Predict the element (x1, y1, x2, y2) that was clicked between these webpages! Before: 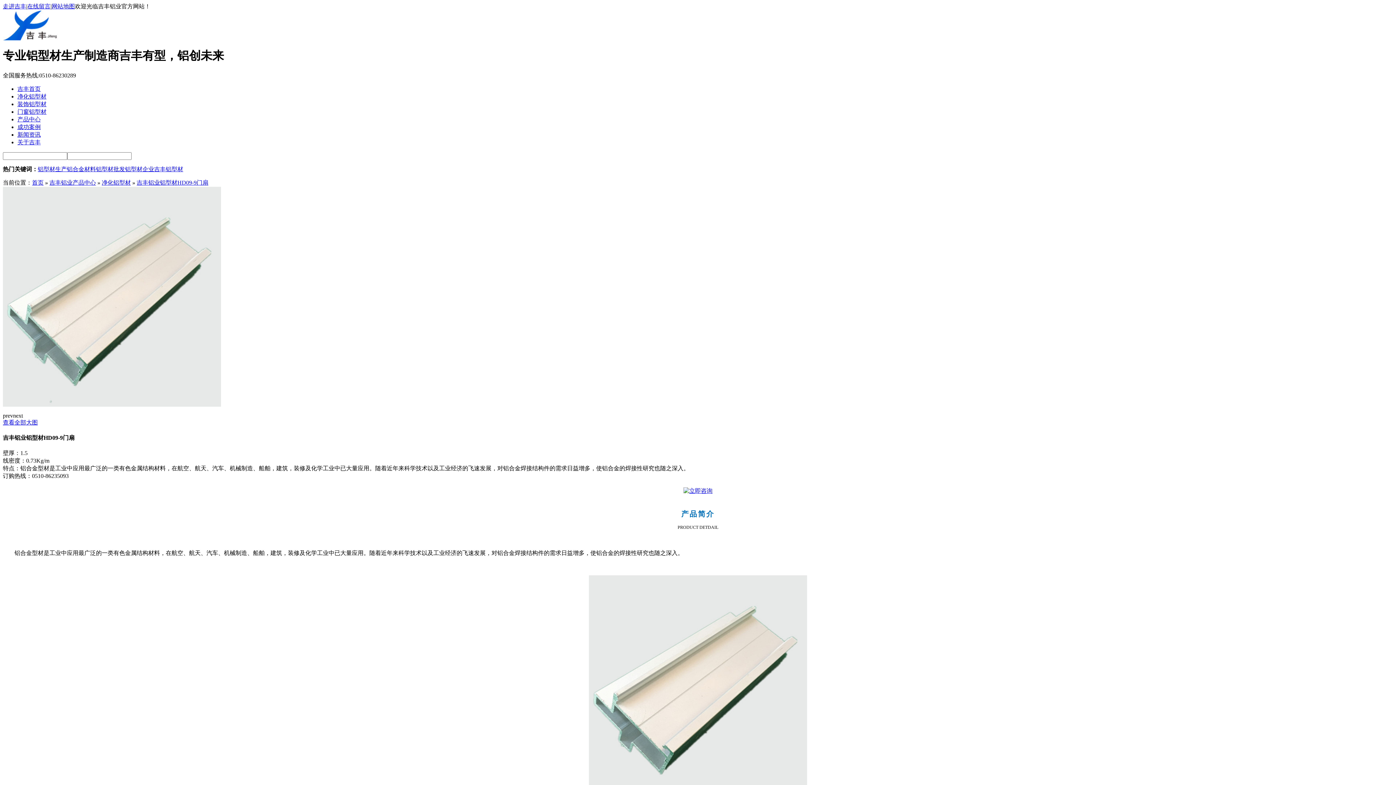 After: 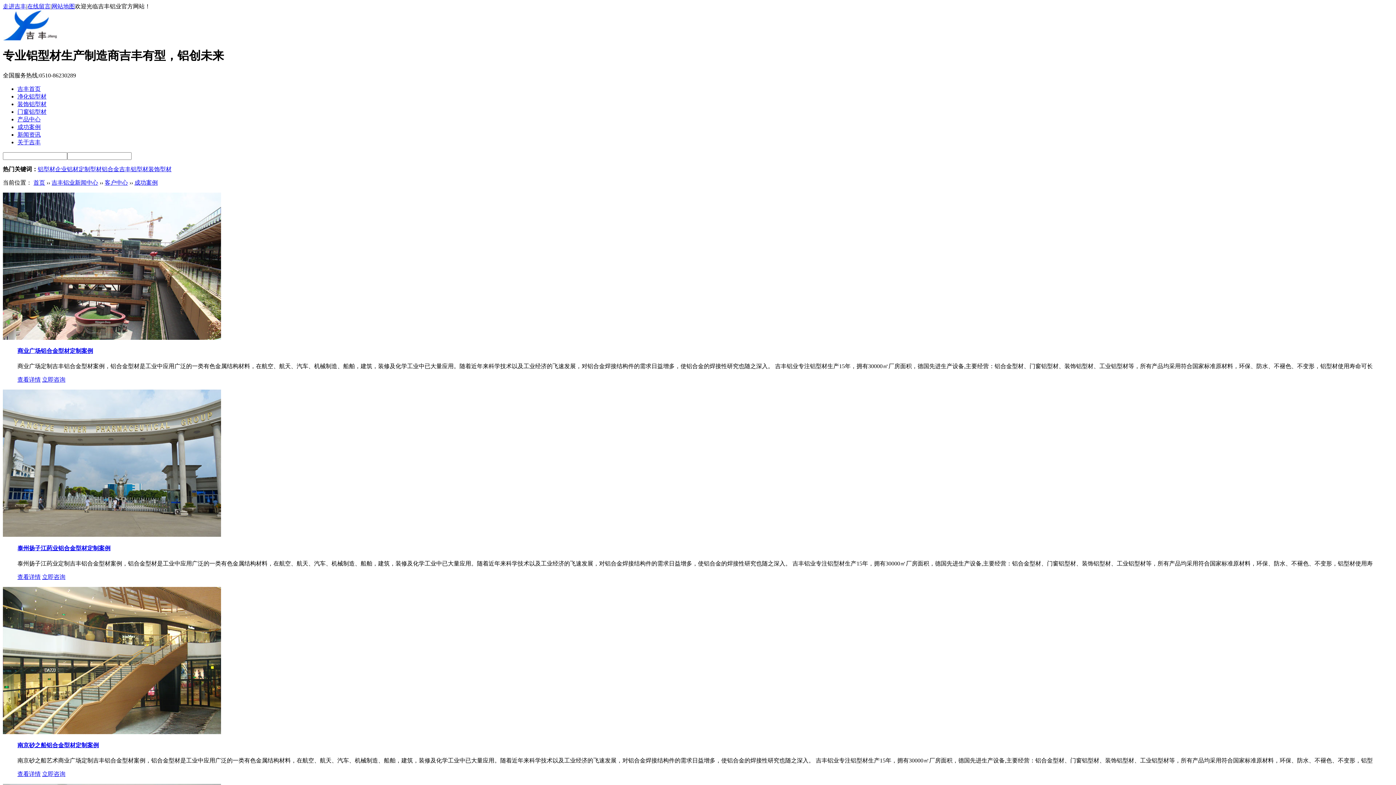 Action: label: 铝合金材料 bbox: (66, 166, 96, 172)